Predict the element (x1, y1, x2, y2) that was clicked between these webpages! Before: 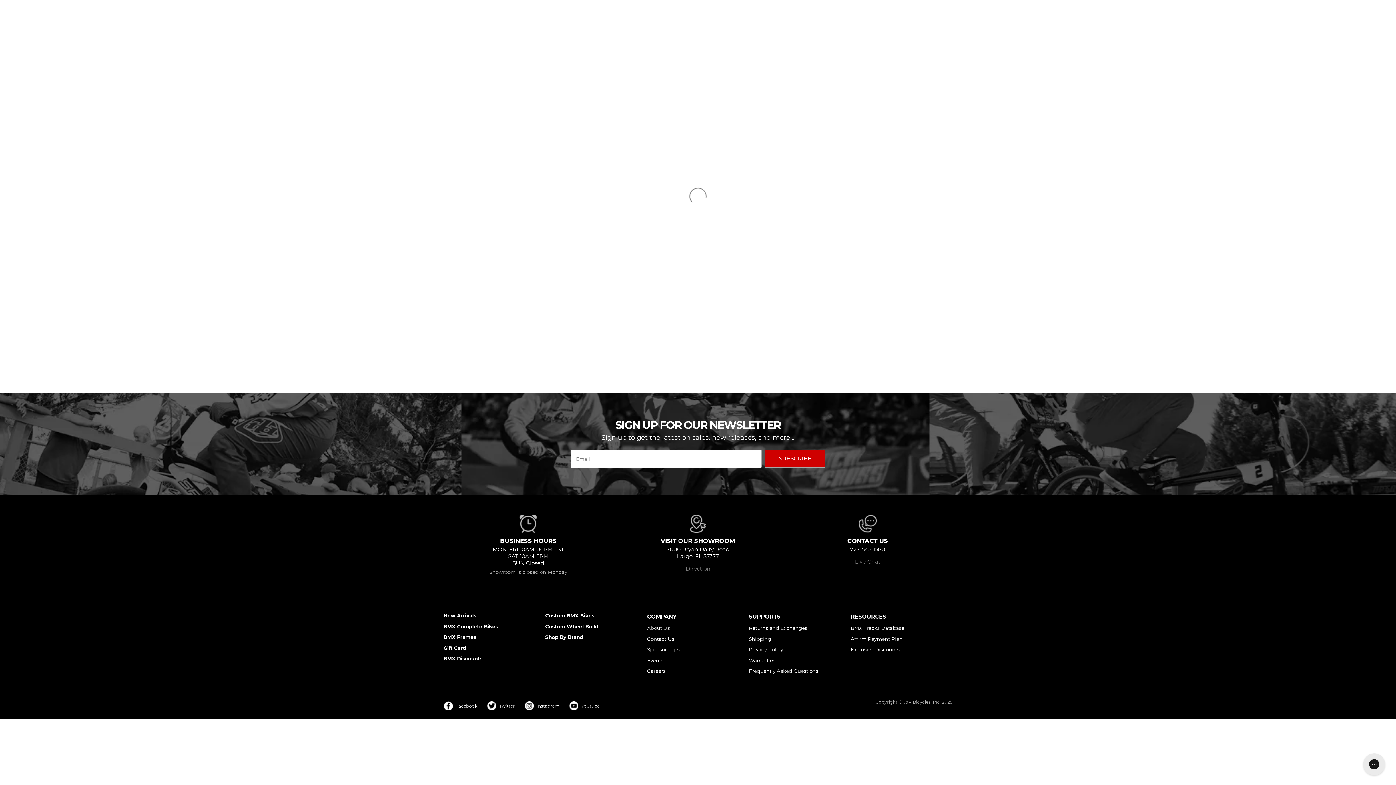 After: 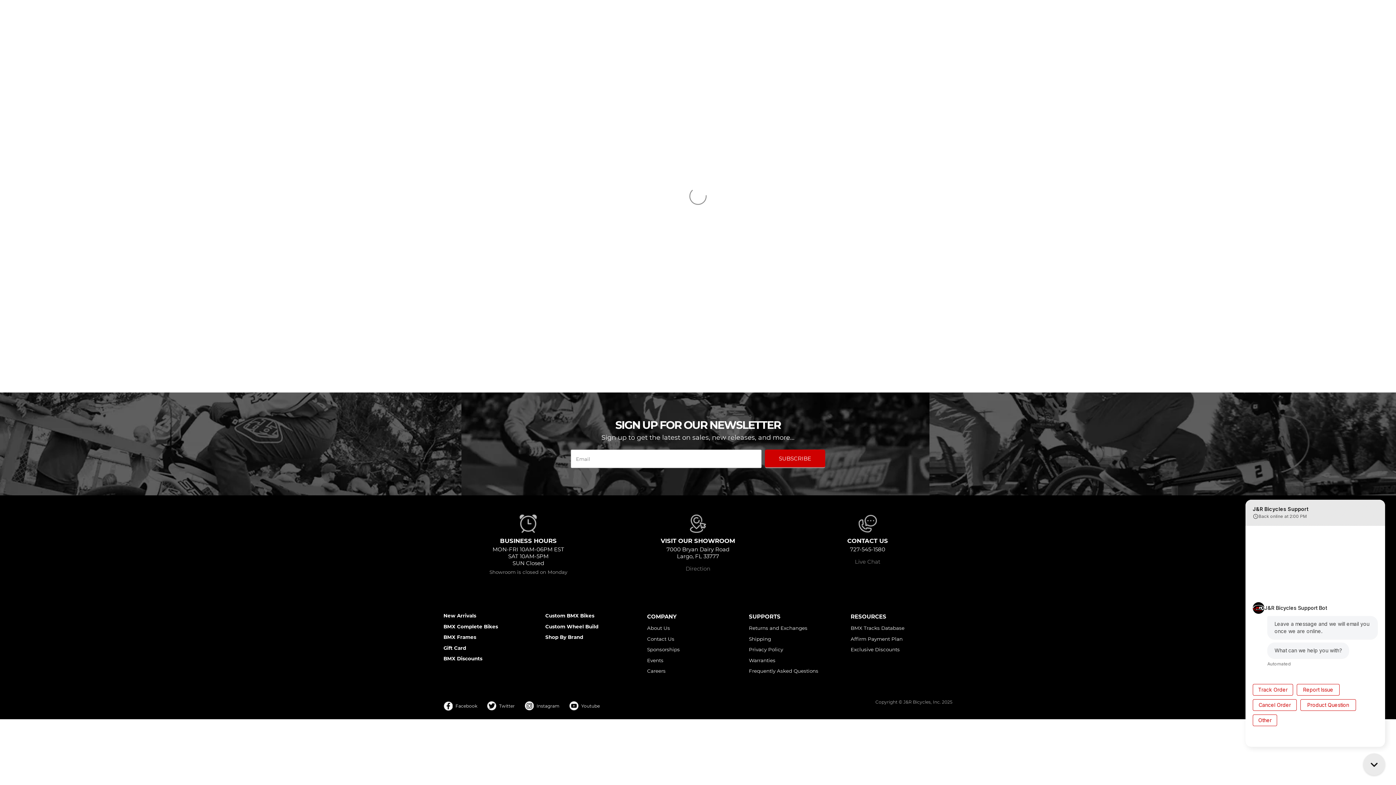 Action: bbox: (852, 558, 883, 565) label: Live Chat